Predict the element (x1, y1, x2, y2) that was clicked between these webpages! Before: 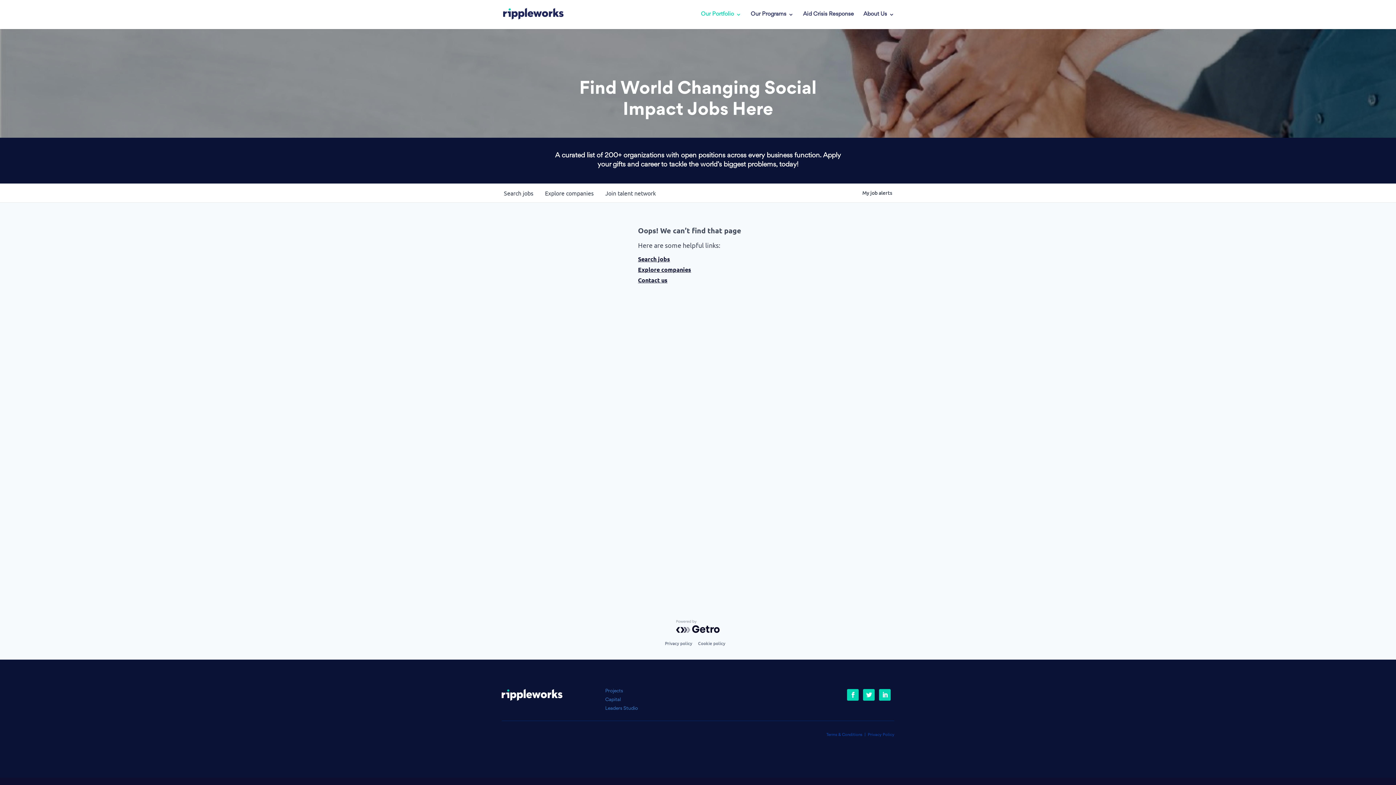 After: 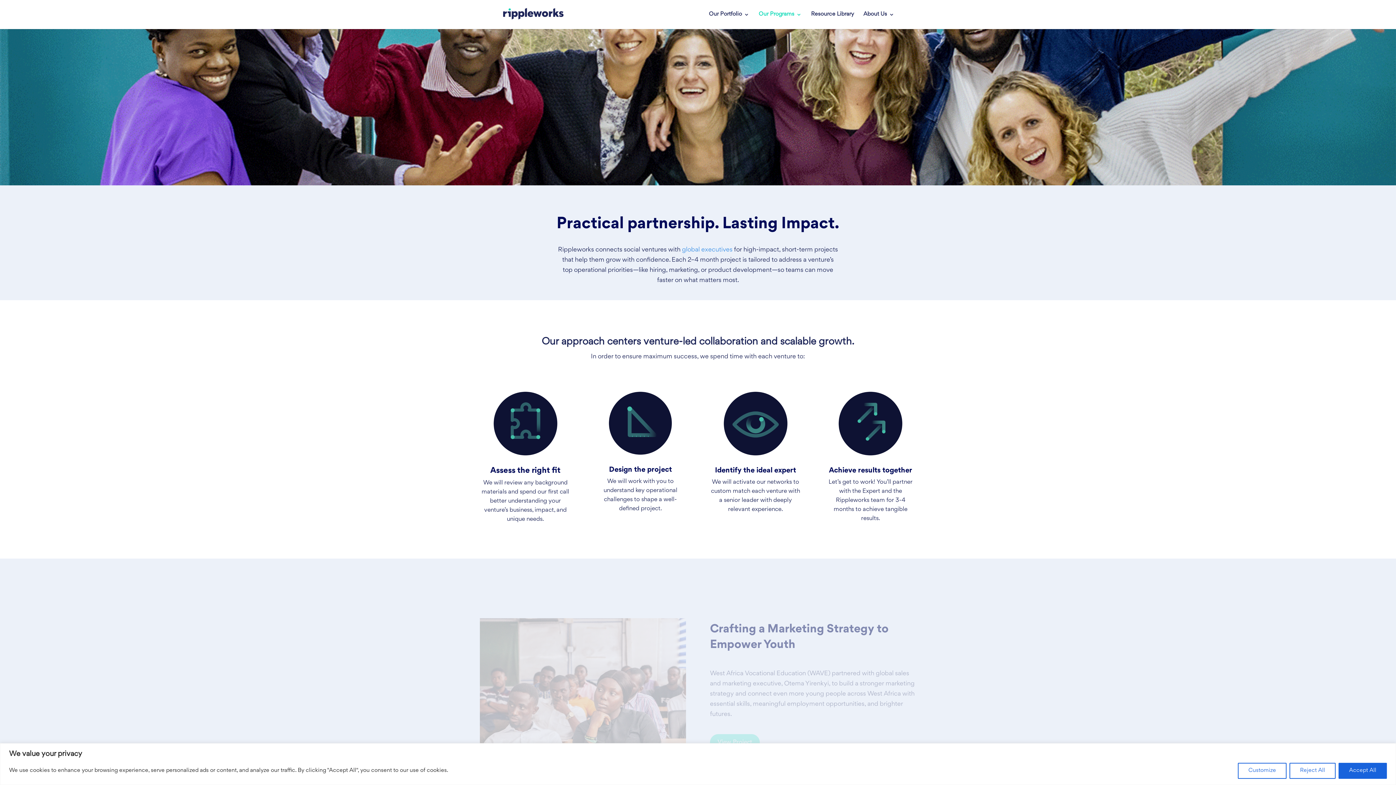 Action: label: Projects bbox: (605, 689, 623, 693)